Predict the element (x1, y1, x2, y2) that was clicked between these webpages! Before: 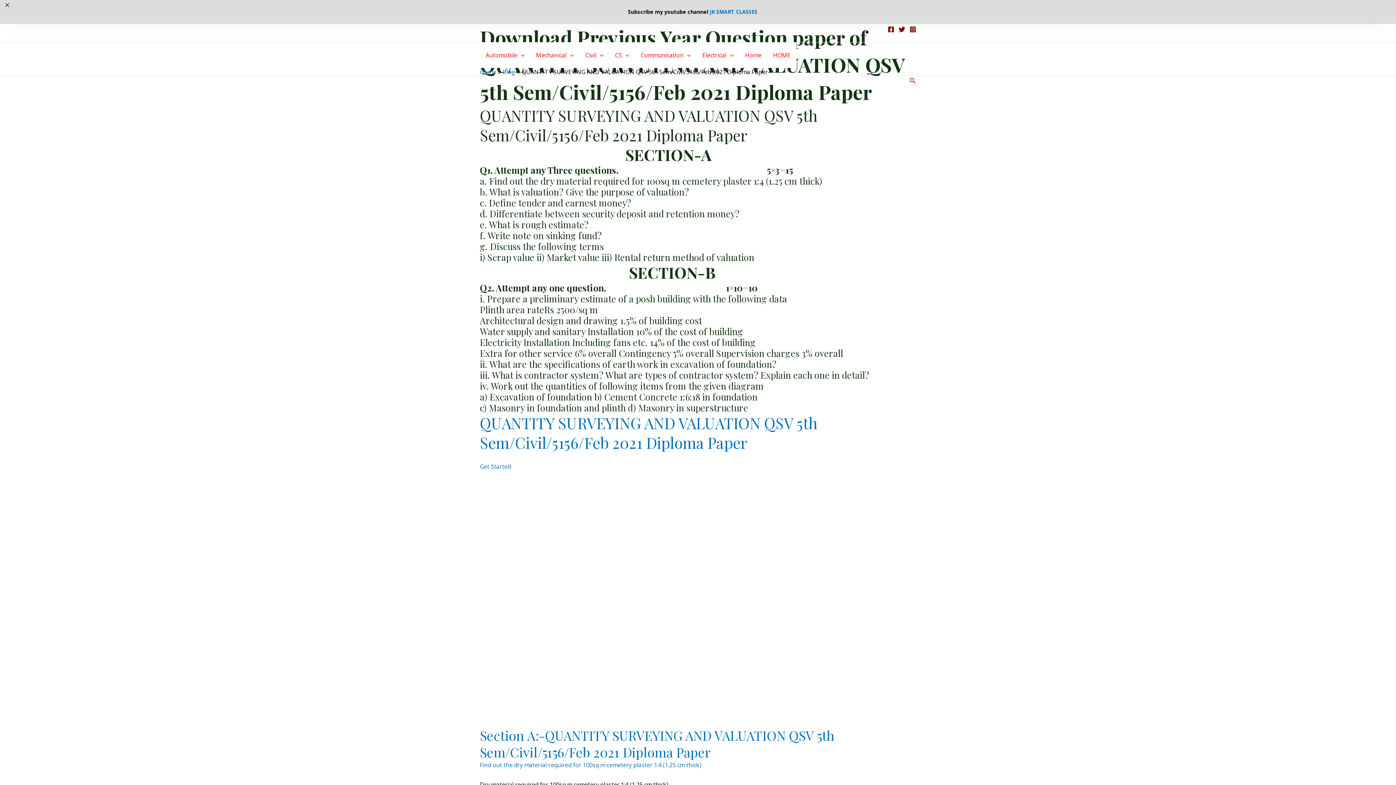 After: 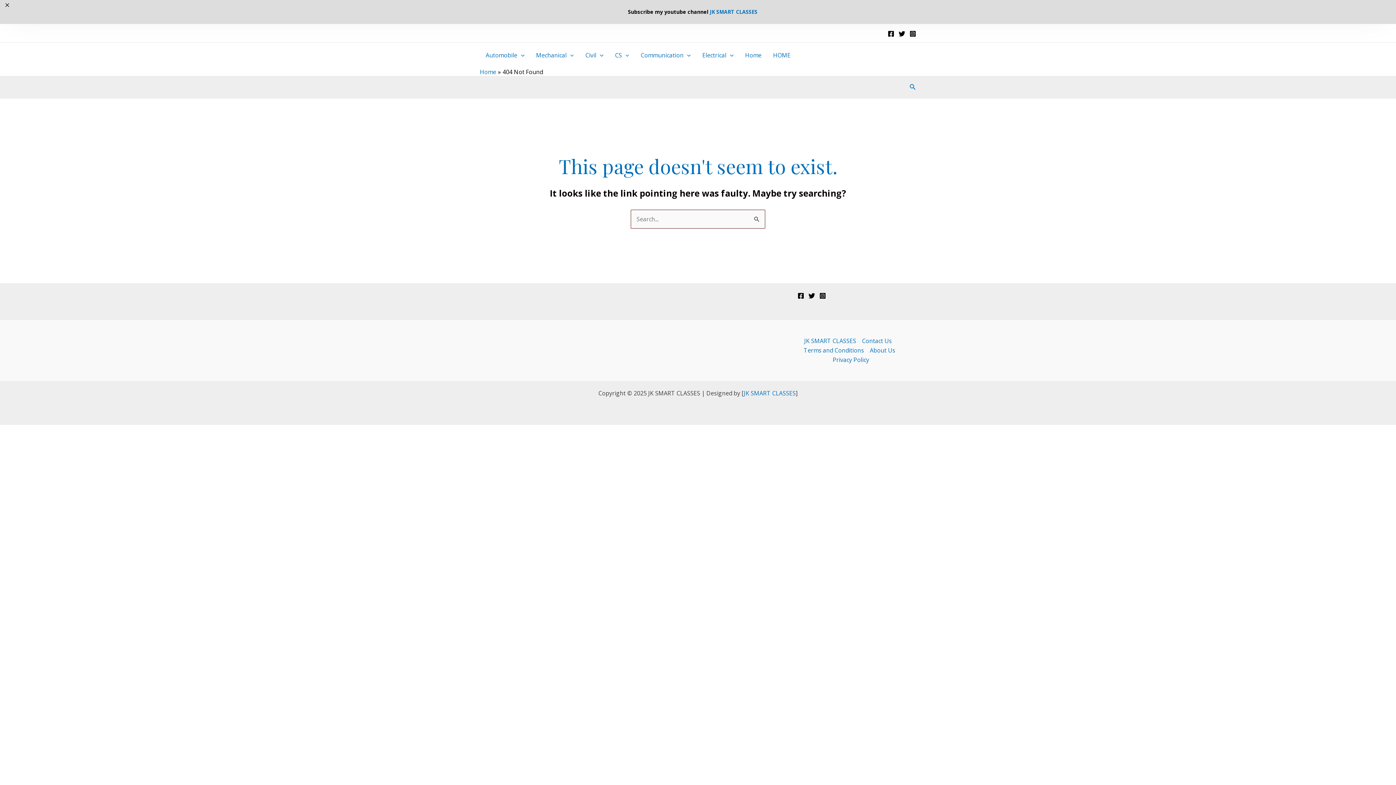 Action: bbox: (480, 702, 834, 737) label: Section A:-QUANTITY SURVEYING AND VALUATION QSV 5th Sem/Civil/5156/Feb 2021 Diploma Paper